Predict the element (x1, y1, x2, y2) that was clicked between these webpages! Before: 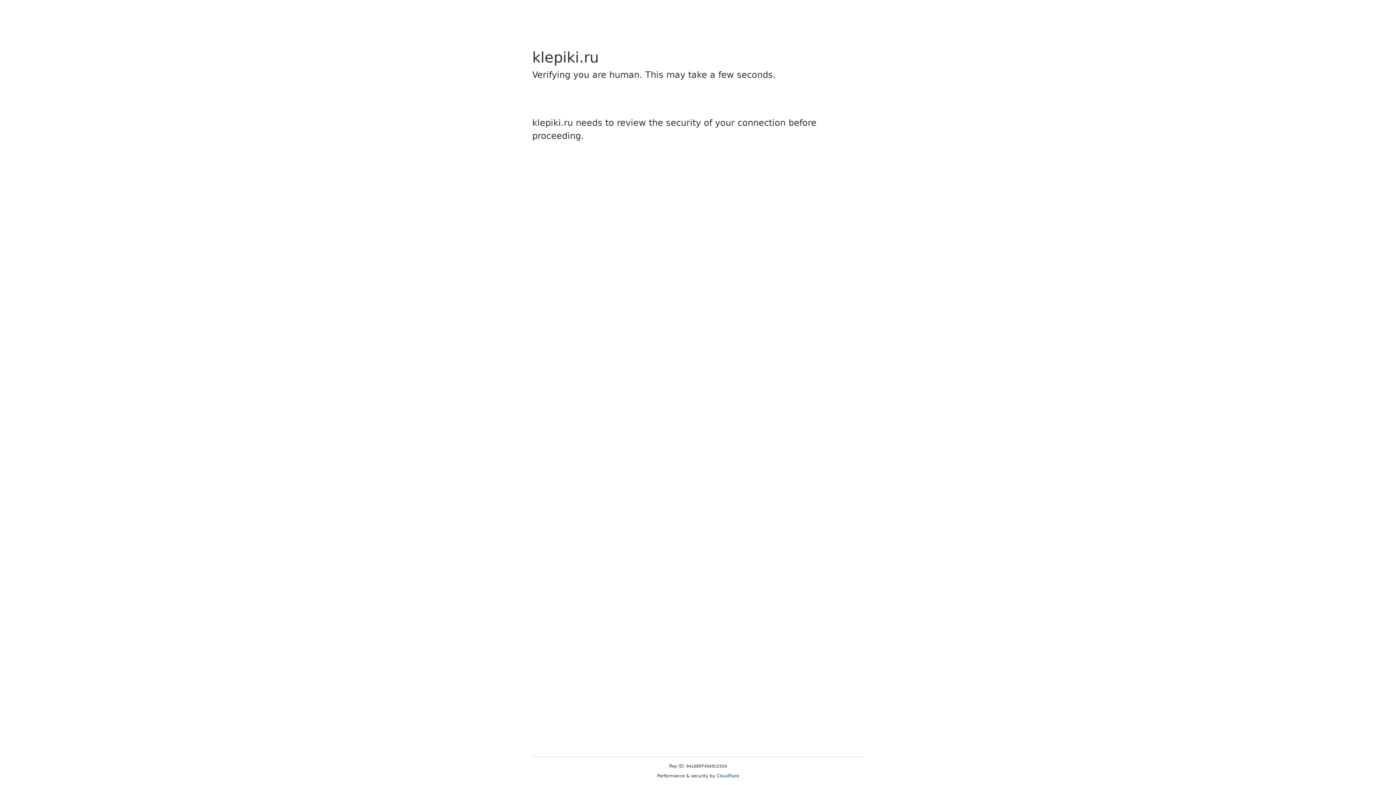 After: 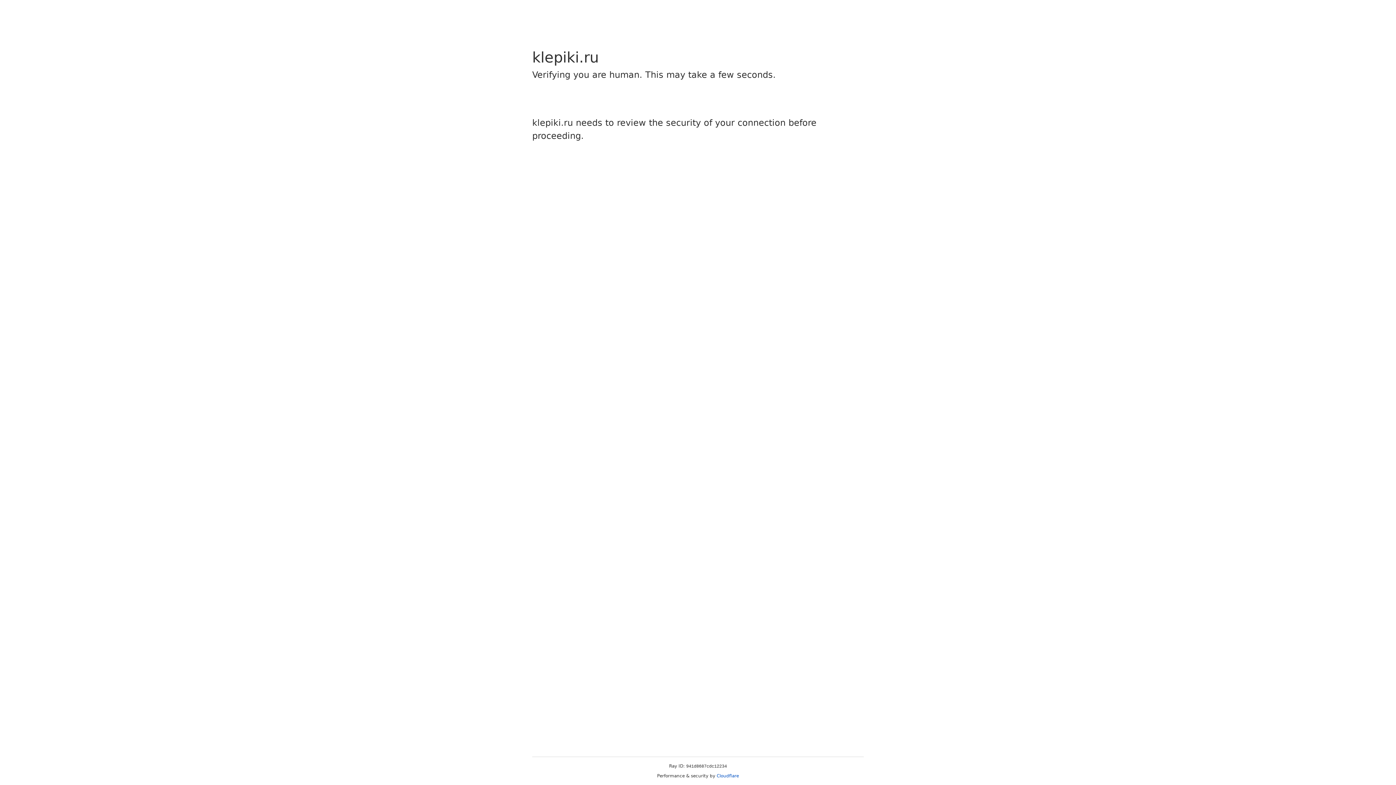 Action: label: Cloudflare bbox: (716, 773, 739, 778)